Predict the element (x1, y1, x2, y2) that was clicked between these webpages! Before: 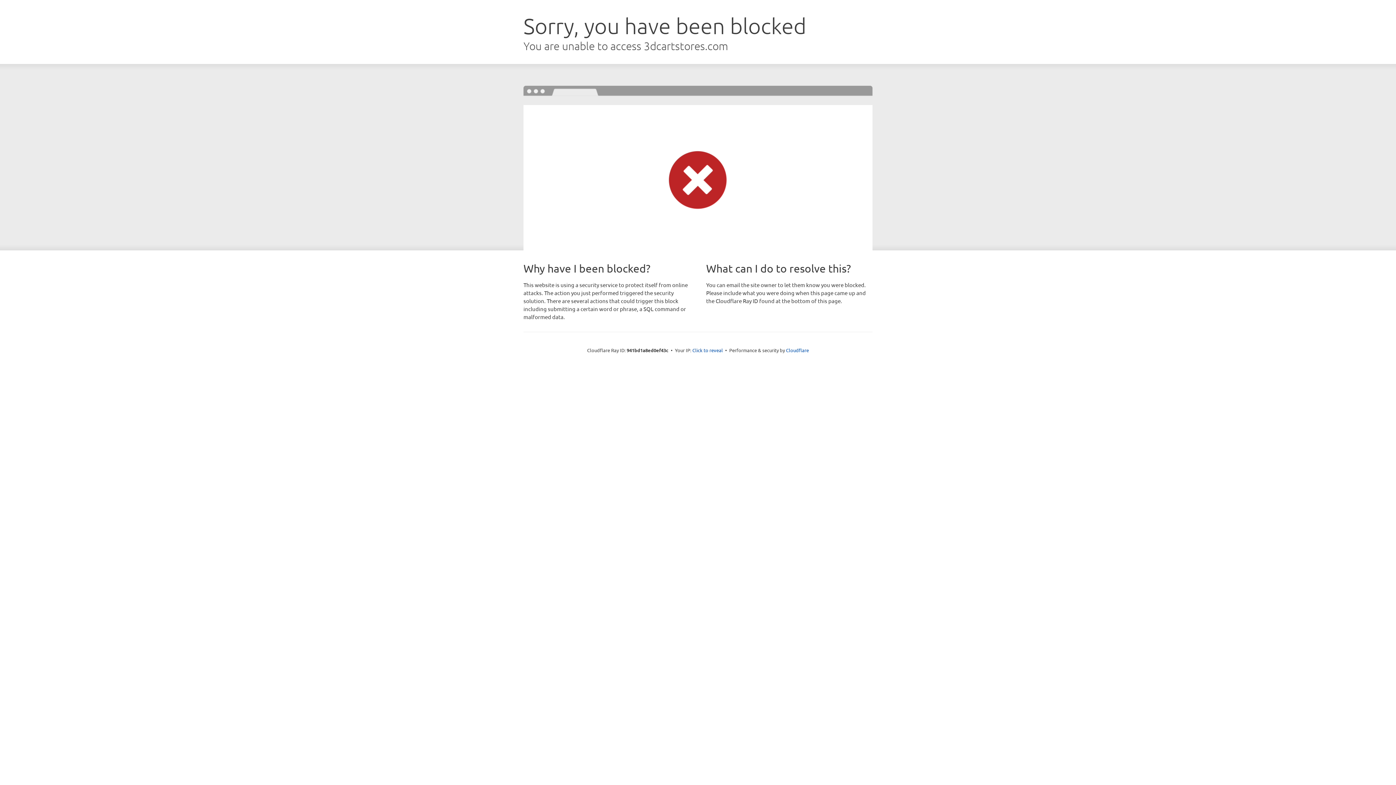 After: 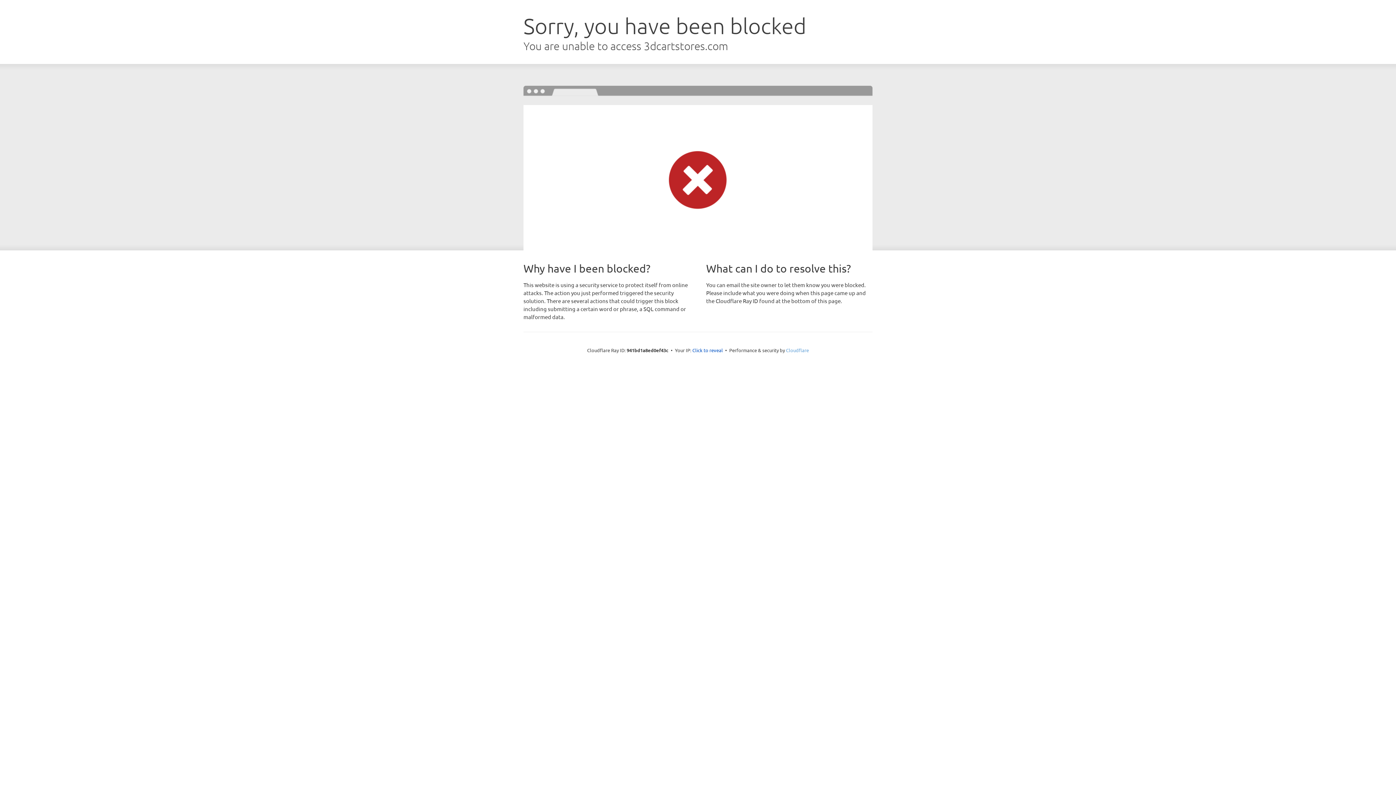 Action: label: Cloudflare bbox: (786, 347, 809, 353)